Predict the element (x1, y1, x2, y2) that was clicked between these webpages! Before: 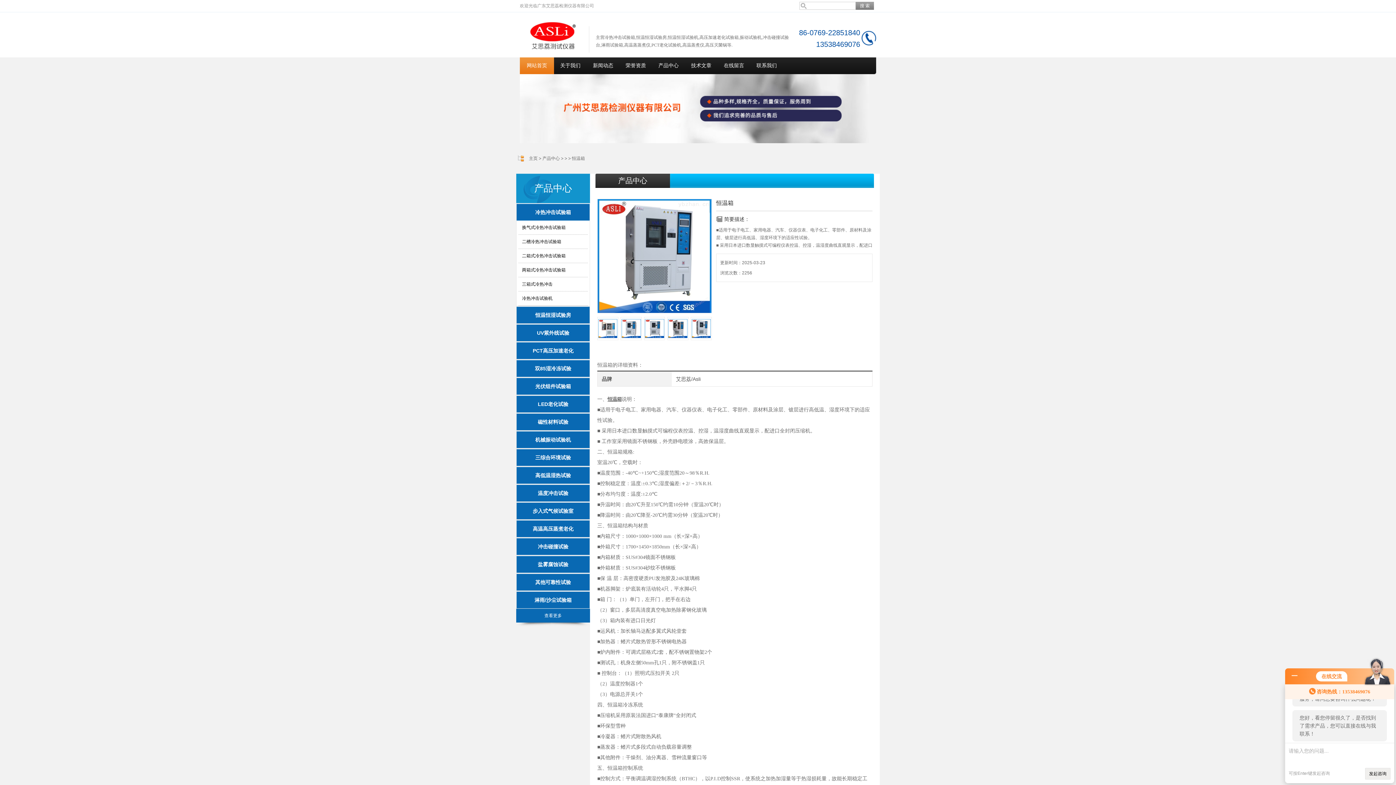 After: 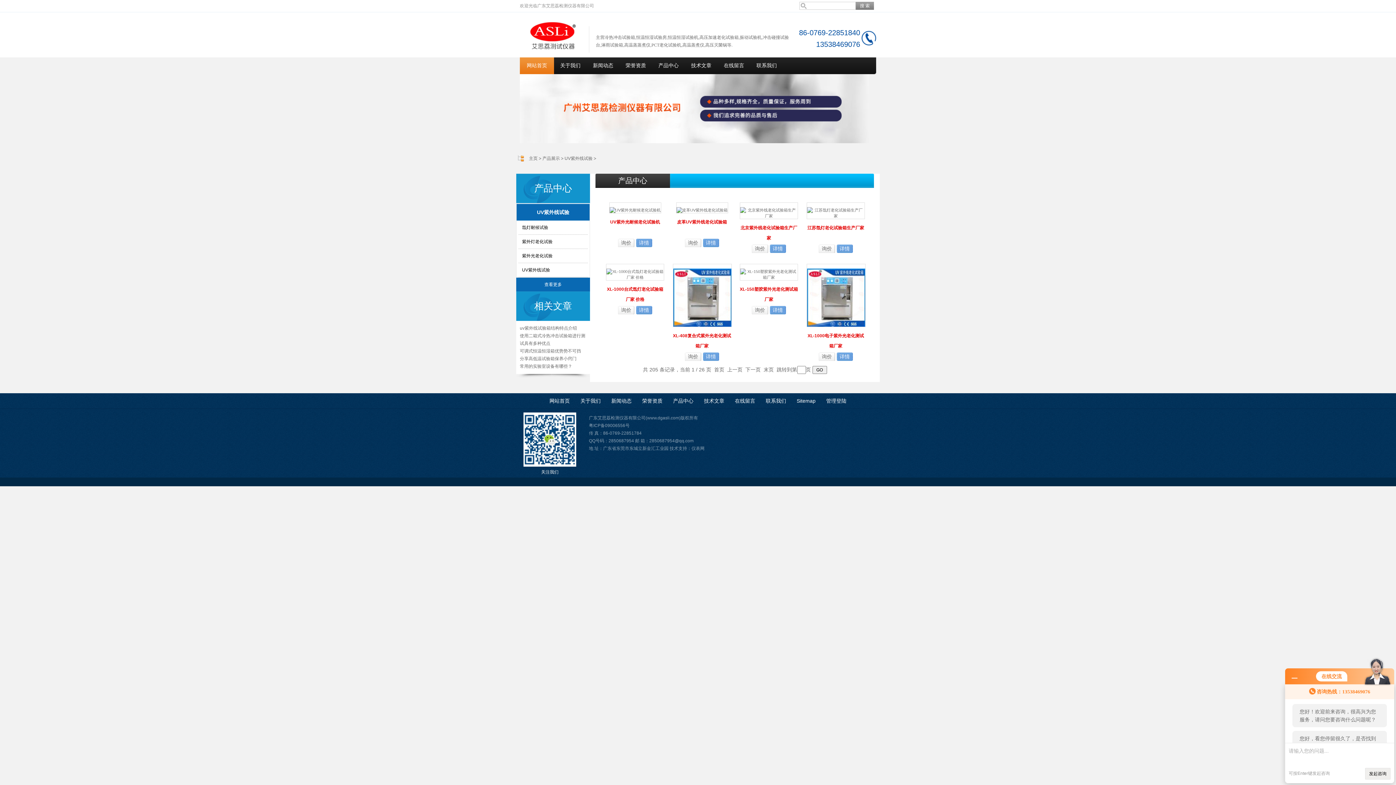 Action: label: UV紫外线试验 bbox: (537, 330, 569, 336)